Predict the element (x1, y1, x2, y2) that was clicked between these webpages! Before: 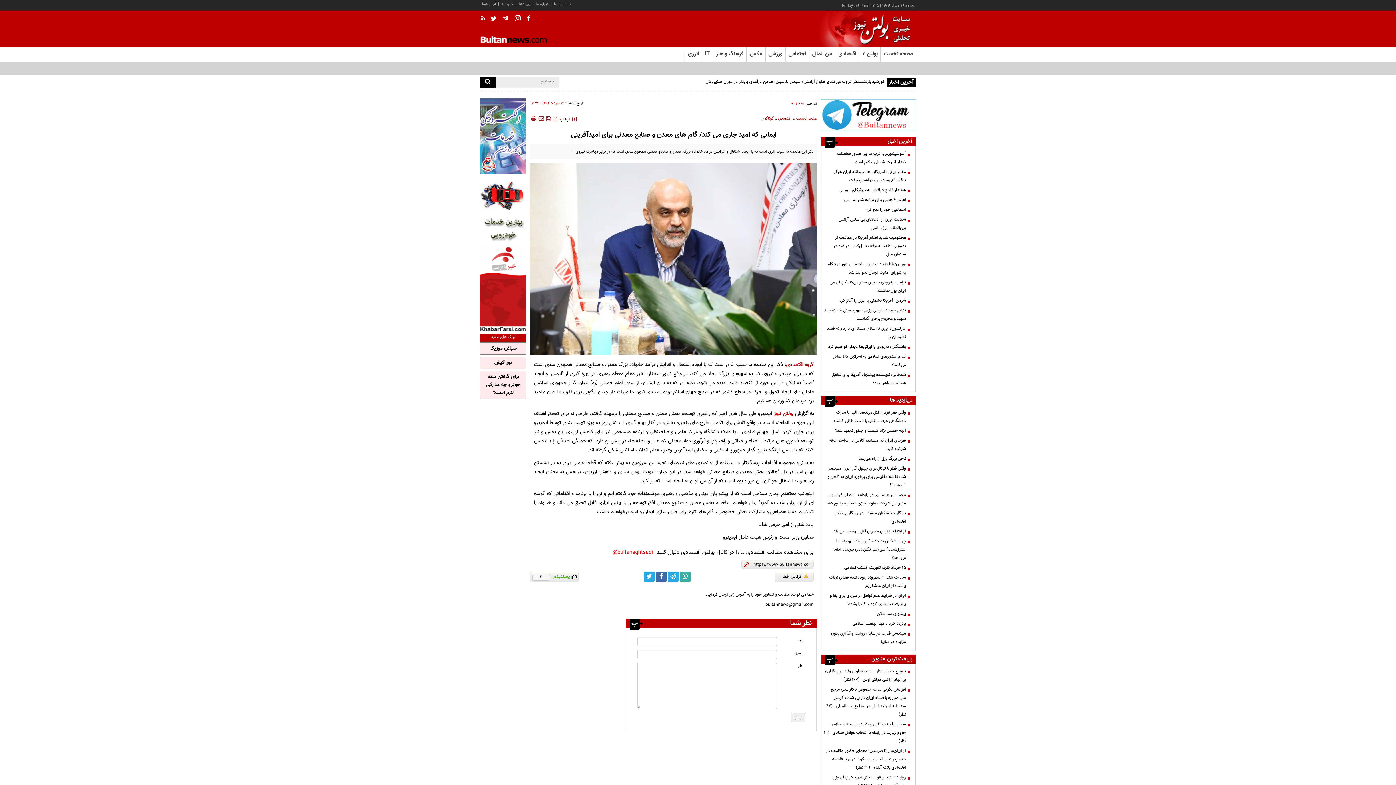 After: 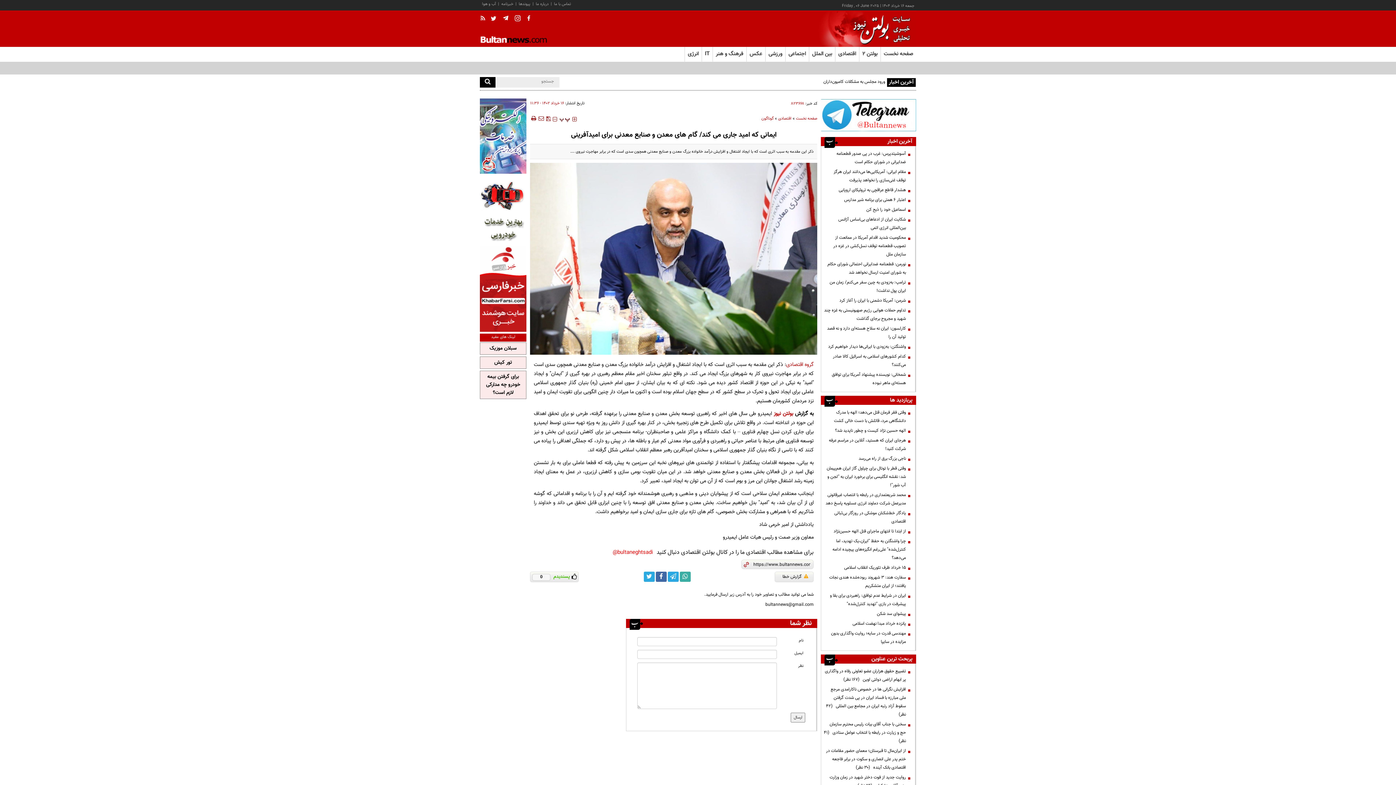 Action: bbox: (480, 98, 526, 173)